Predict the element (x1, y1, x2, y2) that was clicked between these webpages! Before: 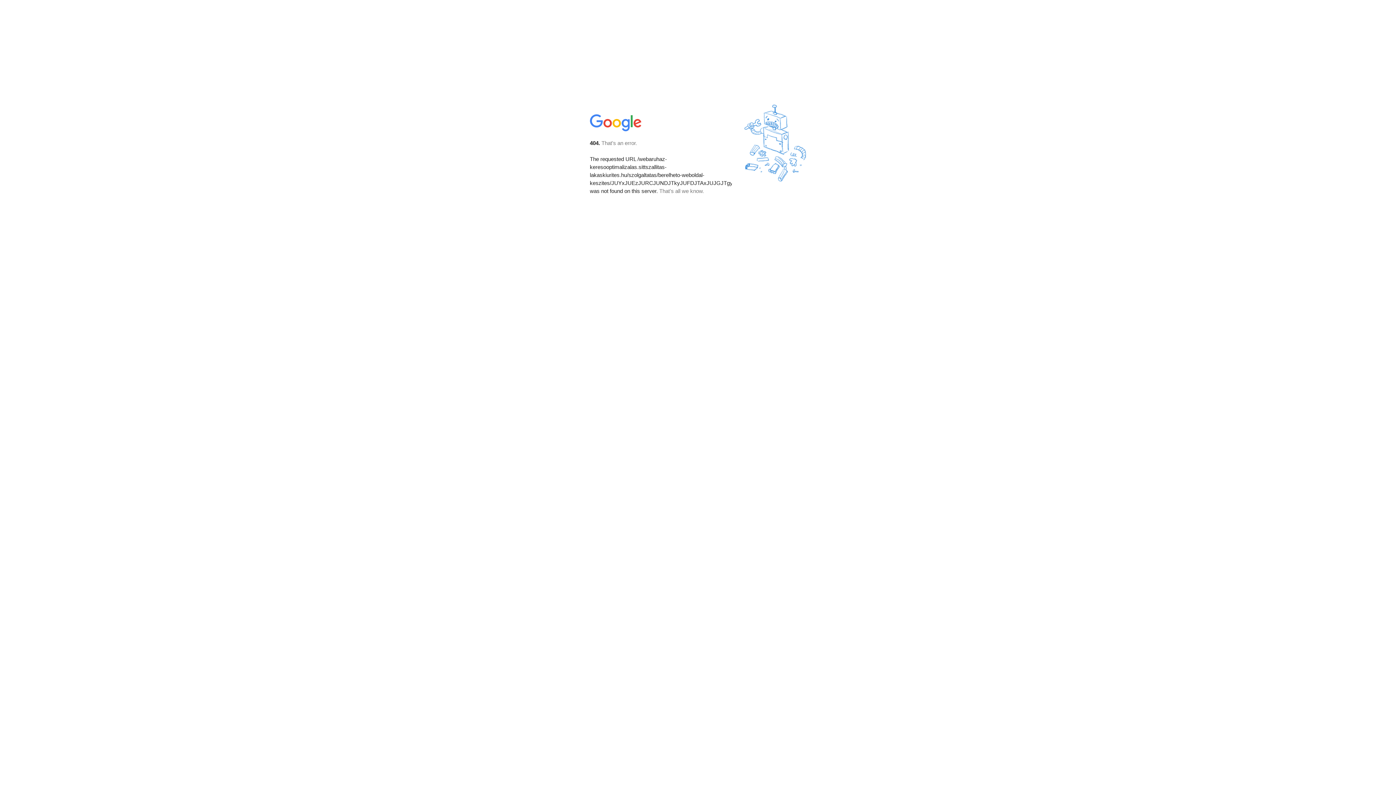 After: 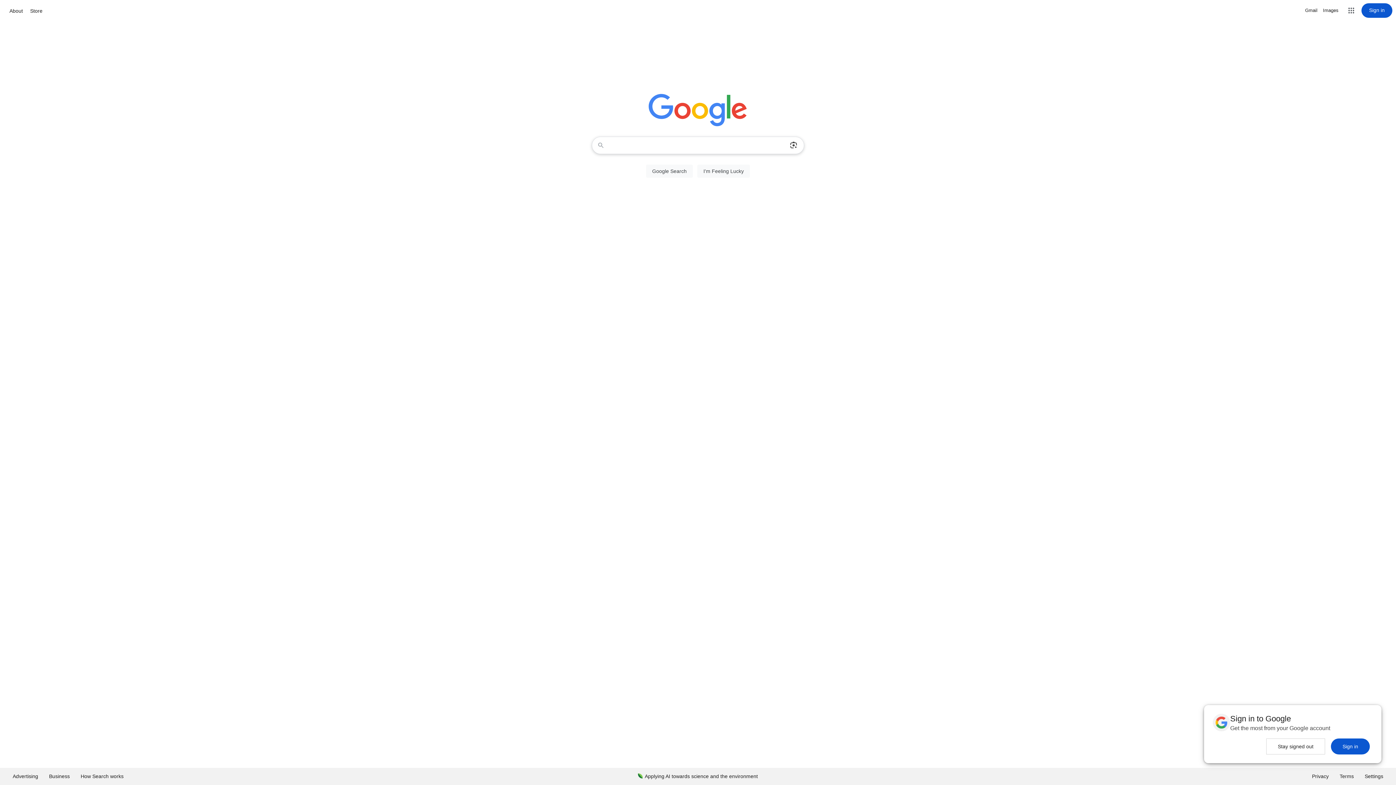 Action: bbox: (590, 127, 642, 134)